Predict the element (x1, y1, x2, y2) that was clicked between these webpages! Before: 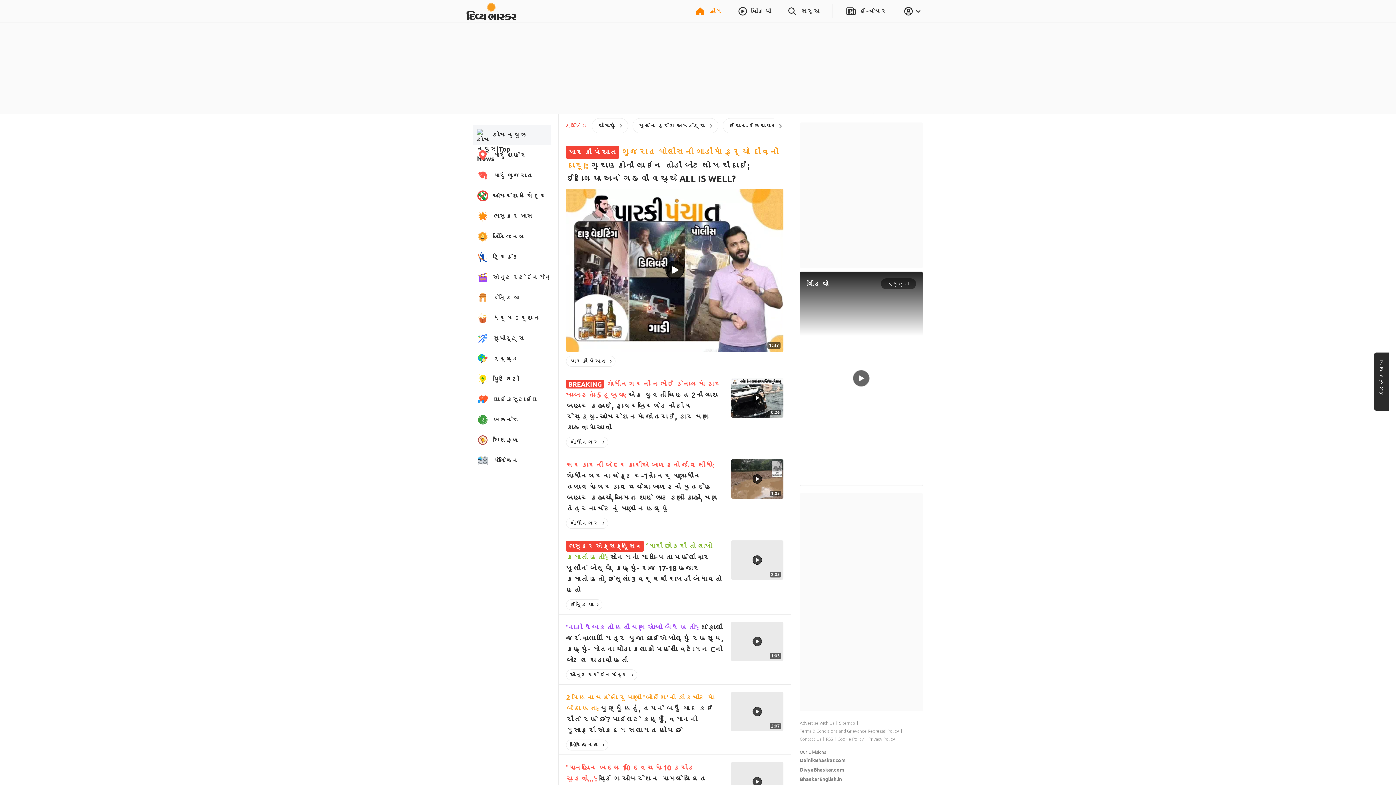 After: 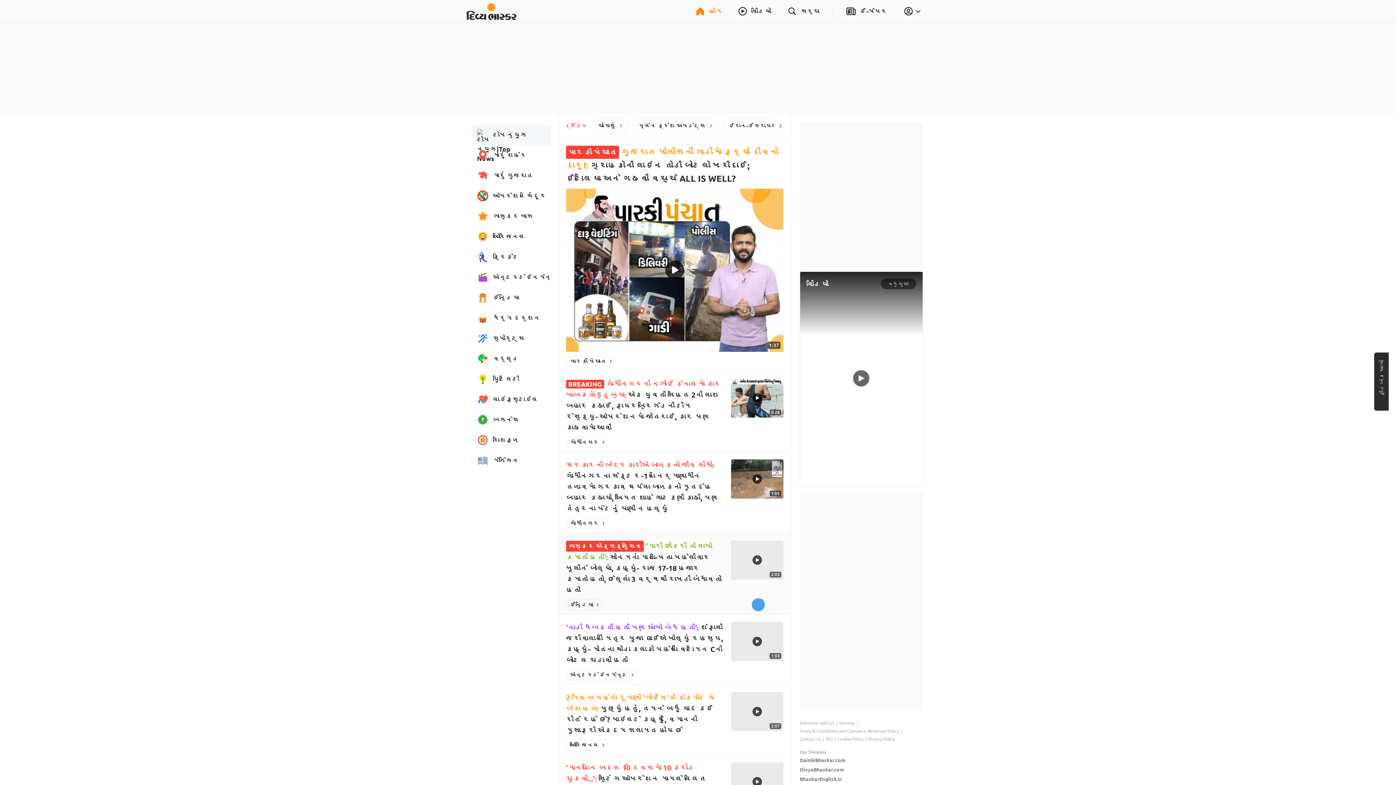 Action: label: twitter bbox: (752, 598, 765, 611)